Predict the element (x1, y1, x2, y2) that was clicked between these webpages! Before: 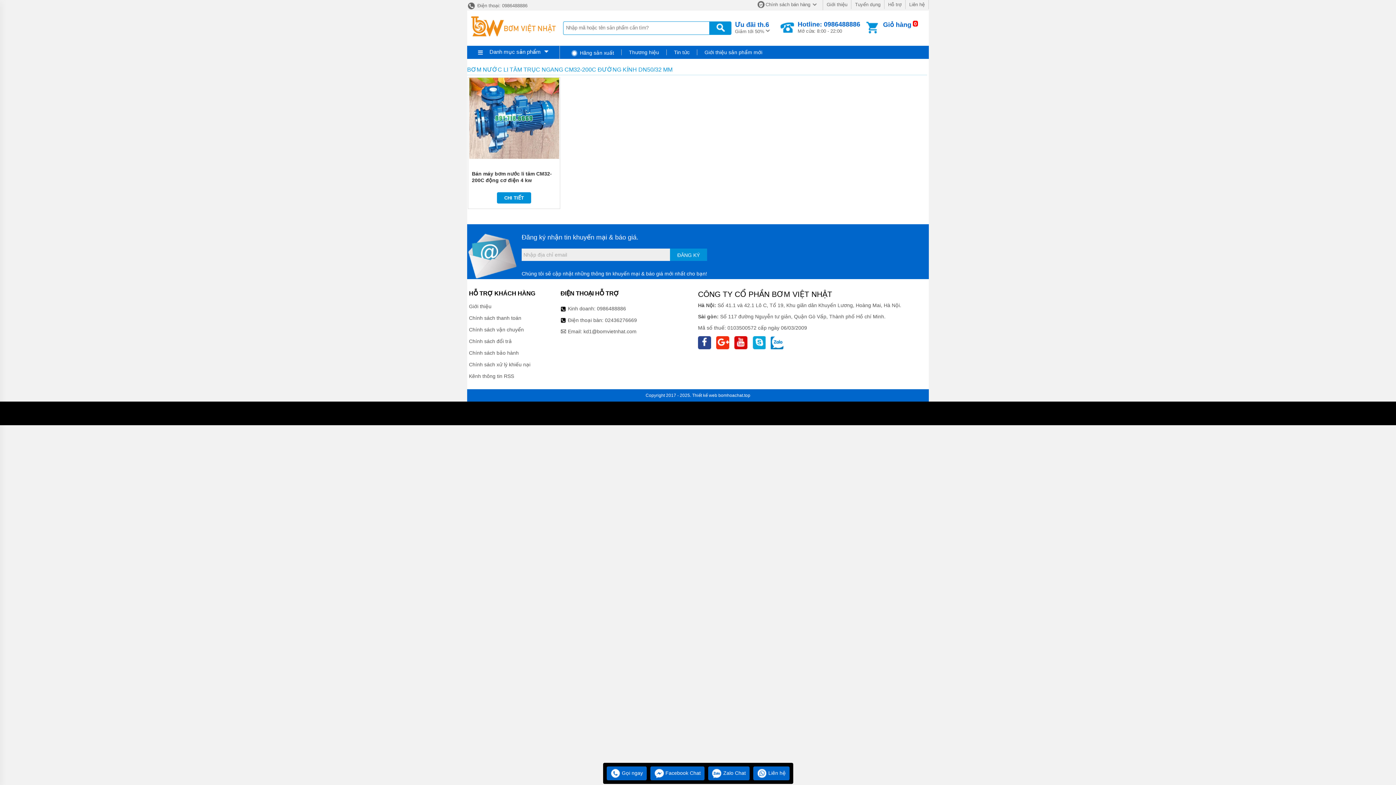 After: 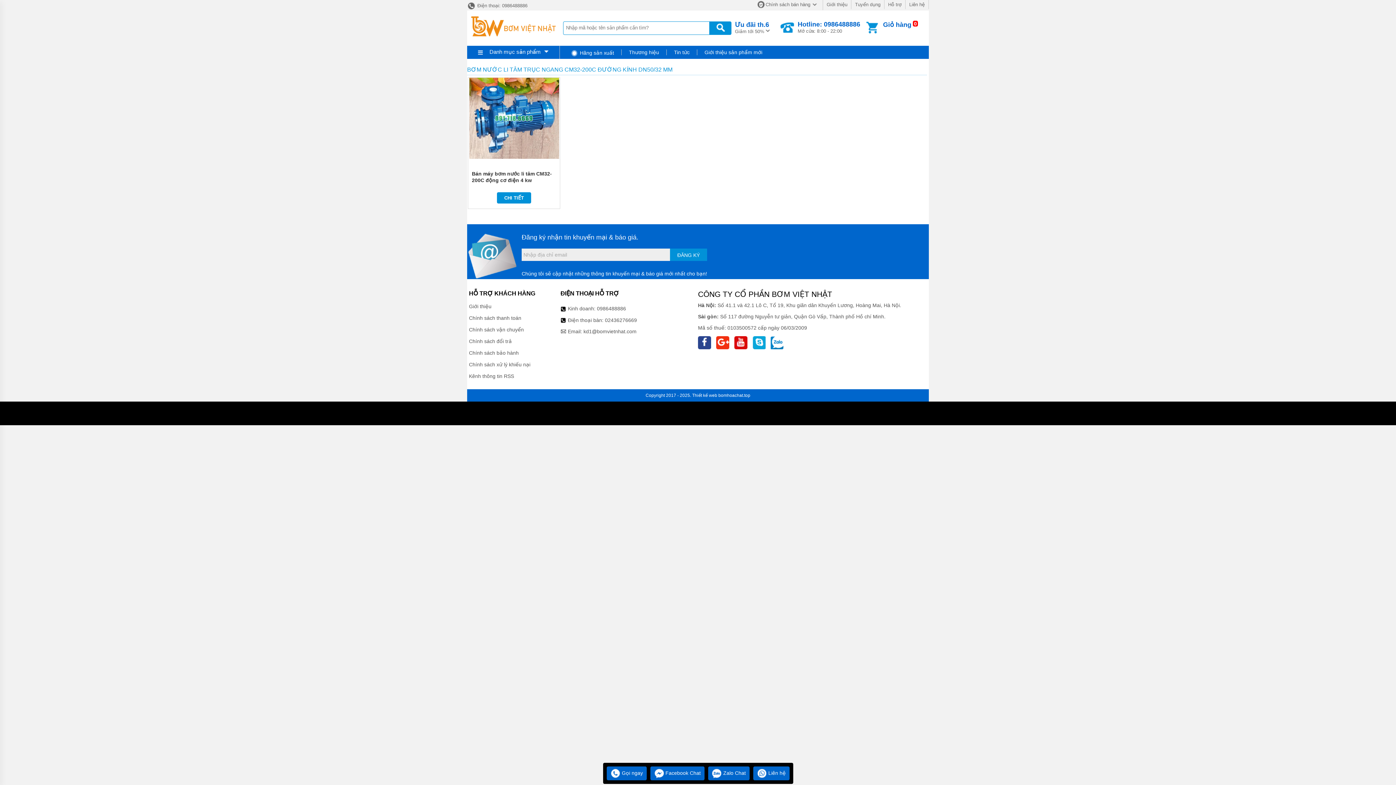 Action: bbox: (692, 393, 717, 398) label: Thiết kế web